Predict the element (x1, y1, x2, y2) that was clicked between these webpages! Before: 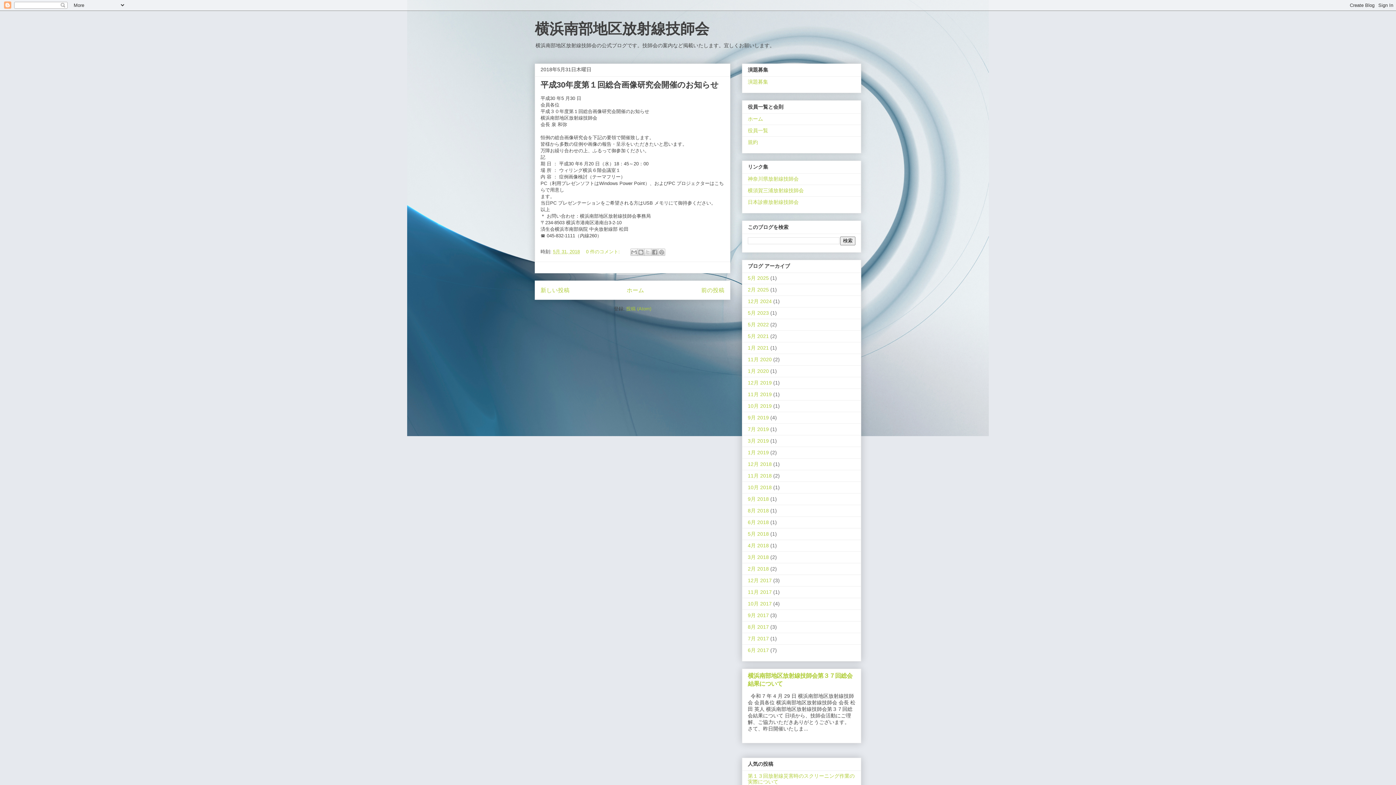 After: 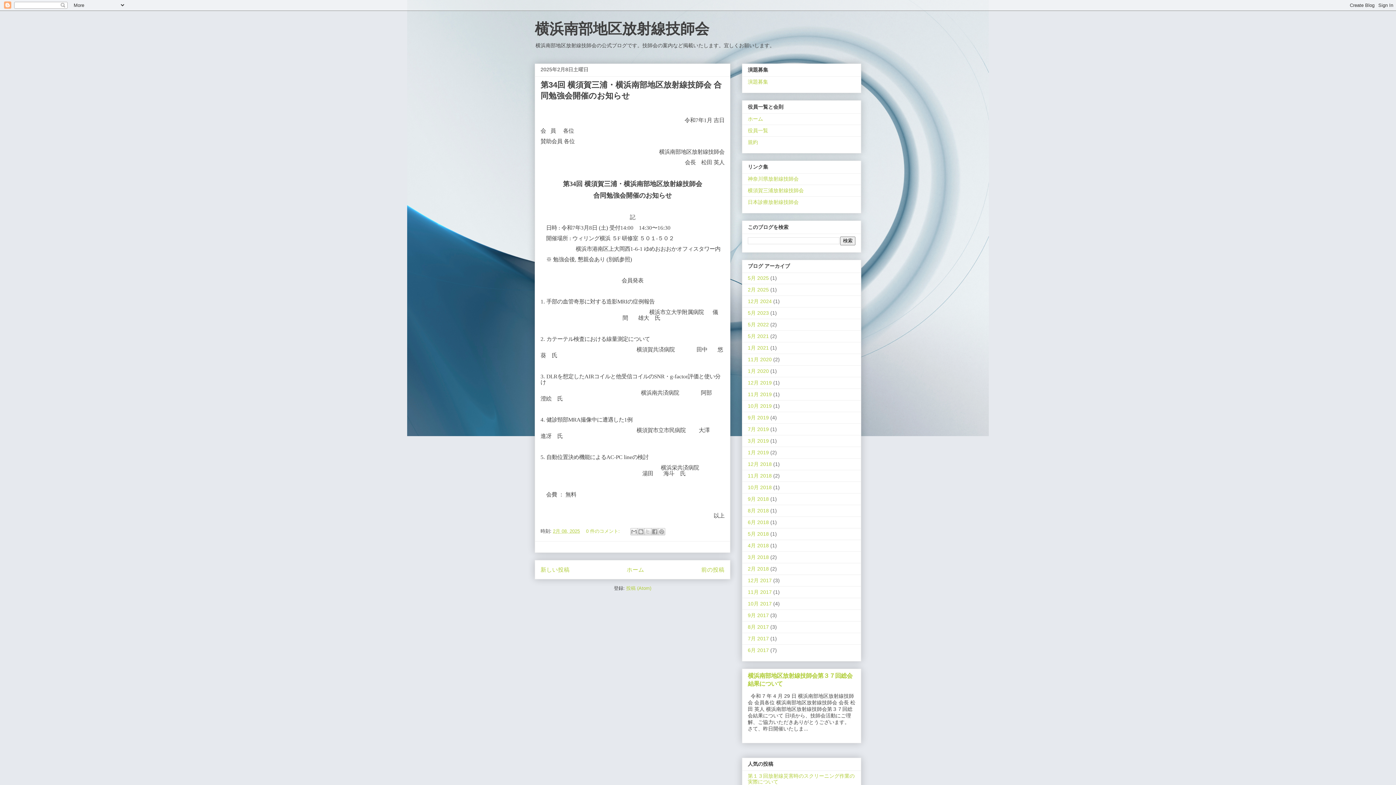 Action: bbox: (748, 286, 769, 292) label: 2月 2025